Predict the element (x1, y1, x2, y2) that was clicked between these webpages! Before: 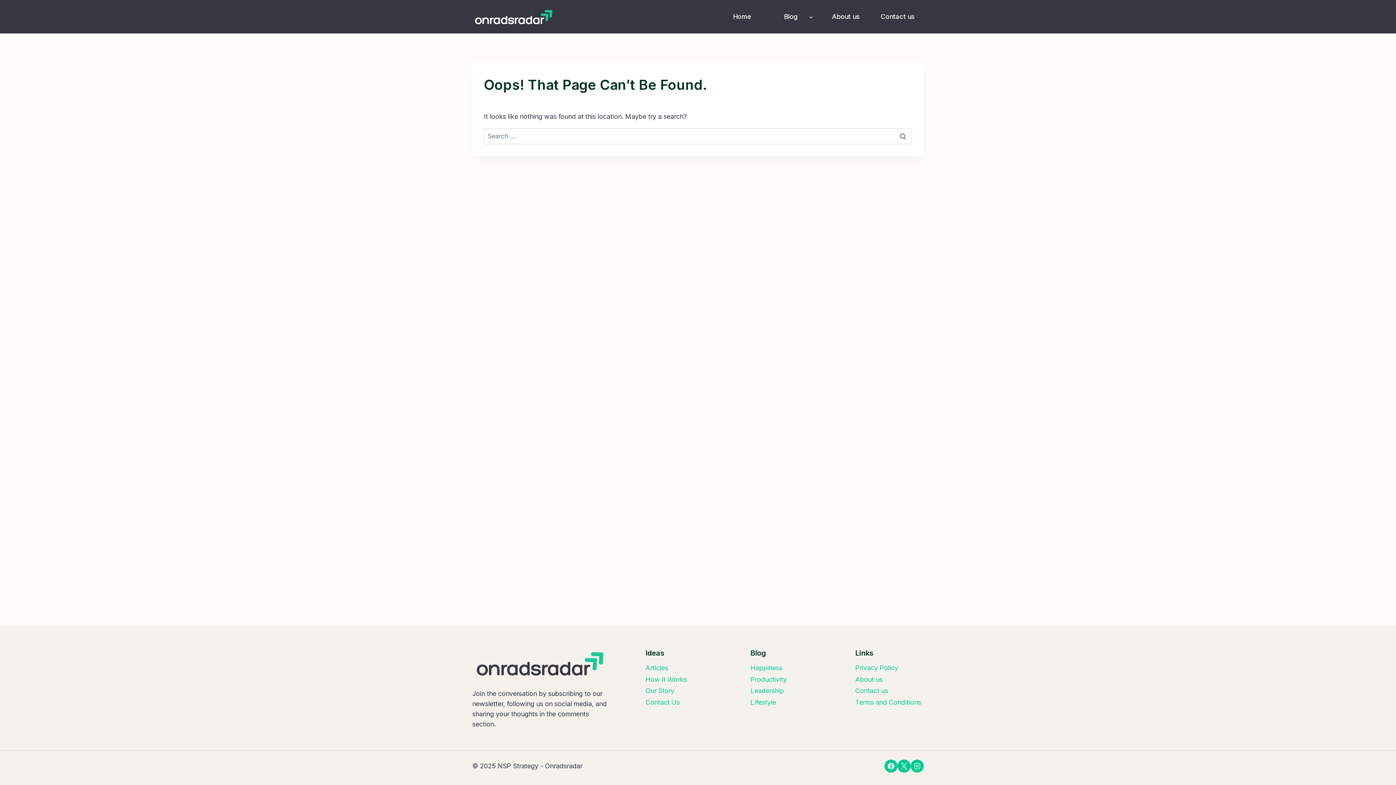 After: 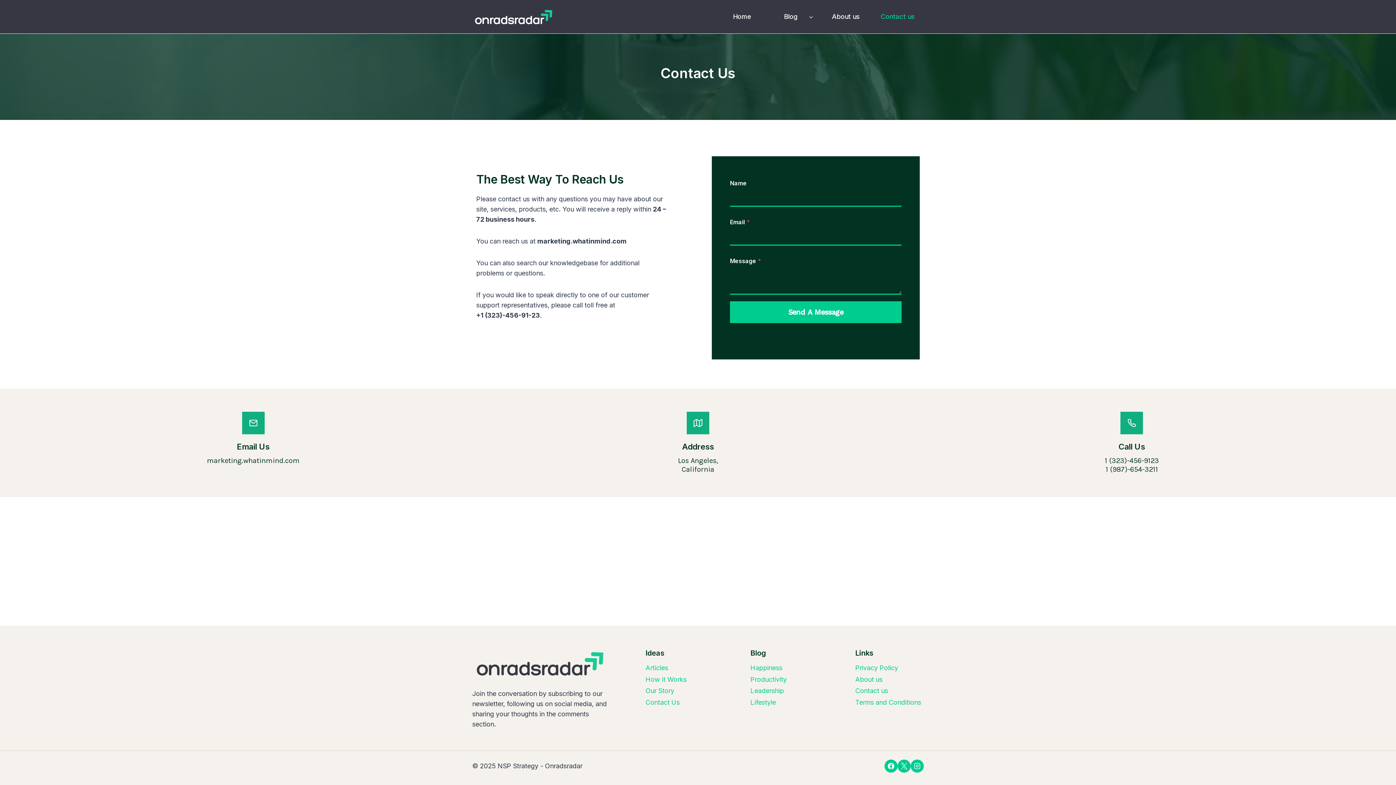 Action: bbox: (872, 7, 924, 25) label: Contact us